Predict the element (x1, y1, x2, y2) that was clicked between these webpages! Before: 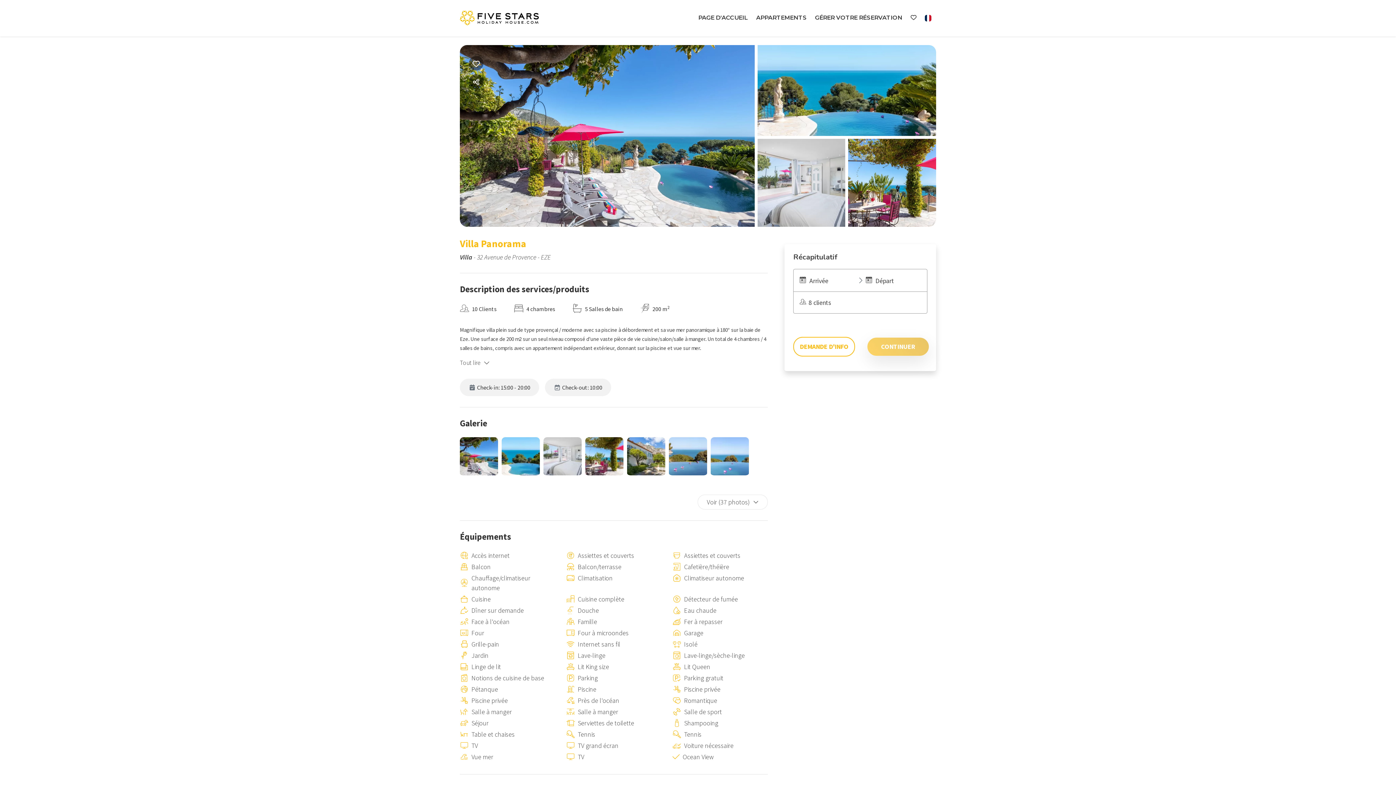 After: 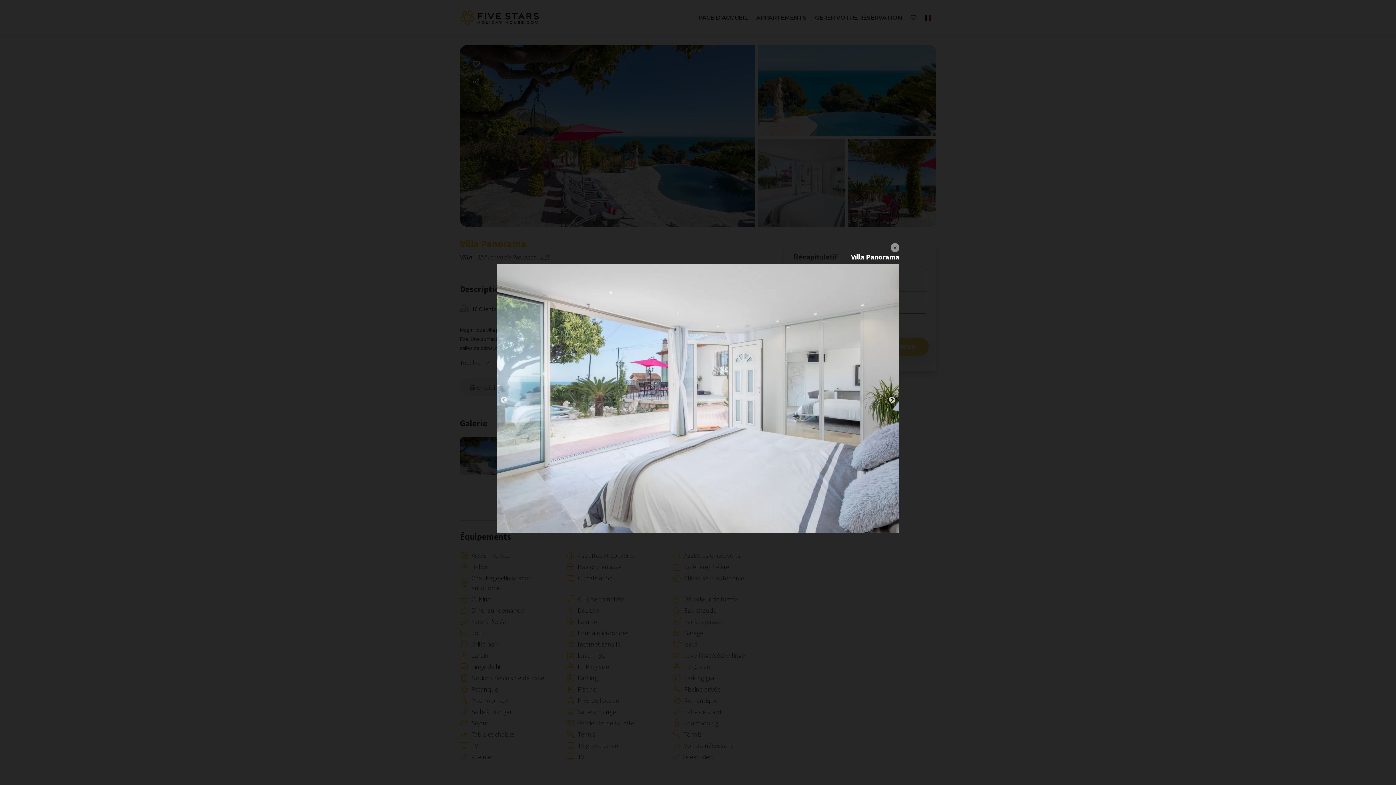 Action: bbox: (543, 437, 581, 477)